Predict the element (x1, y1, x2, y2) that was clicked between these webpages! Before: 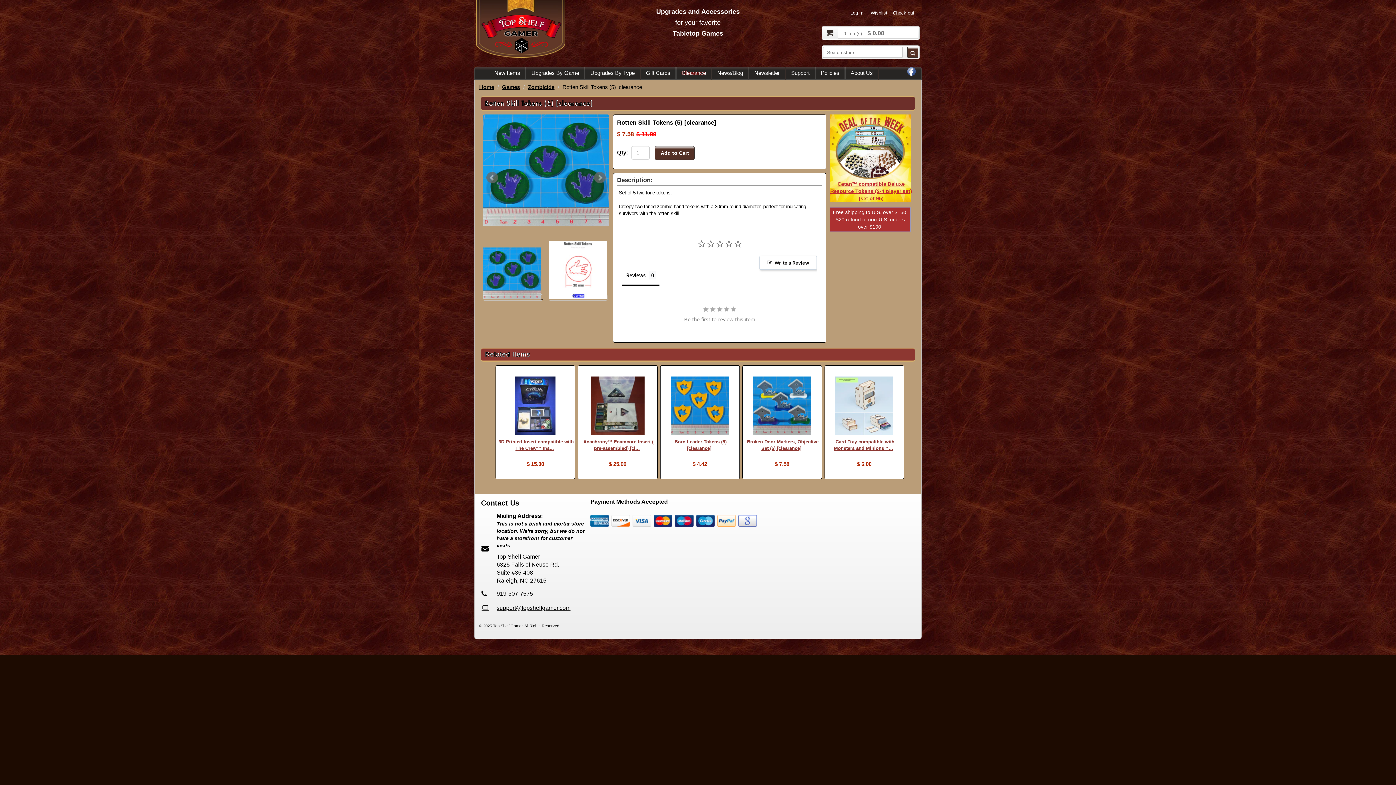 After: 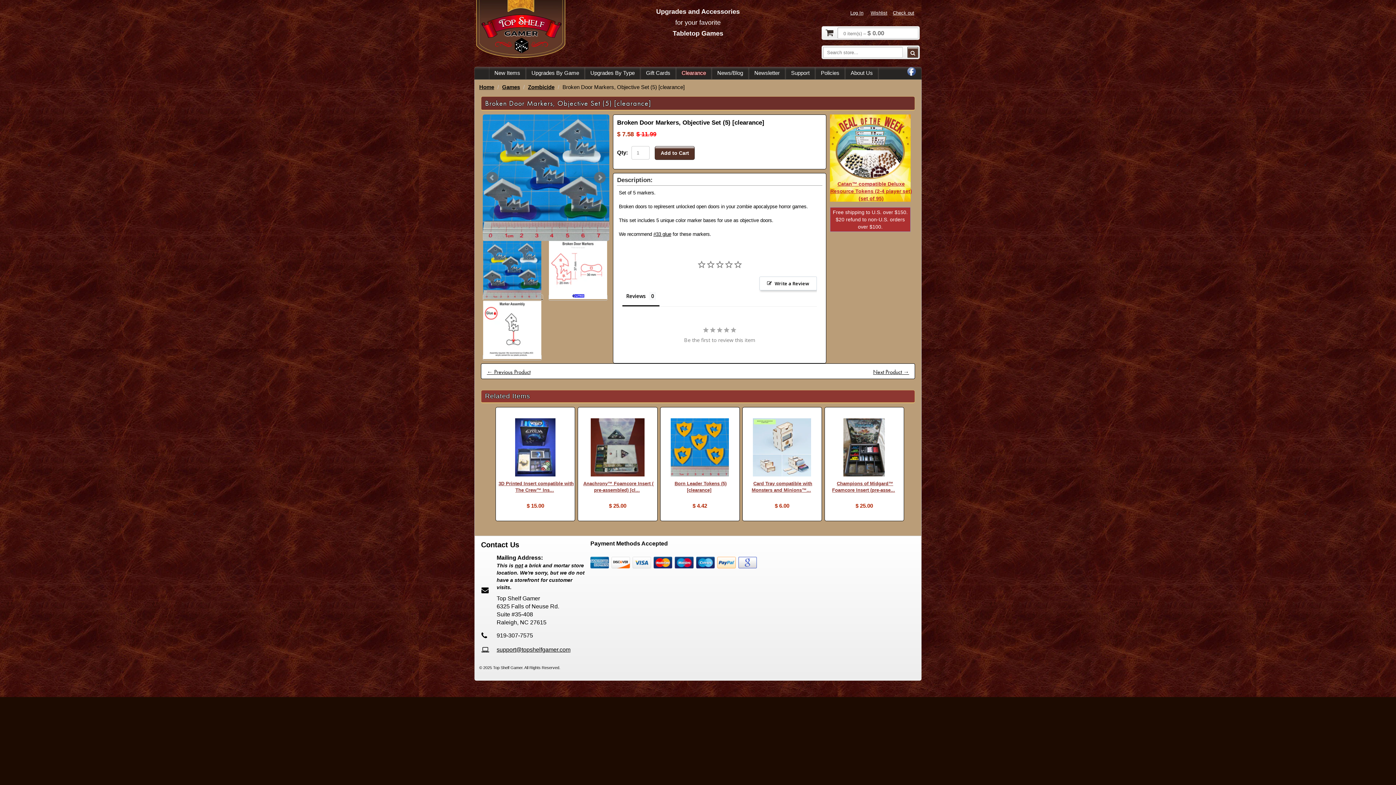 Action: bbox: (742, 369, 821, 444)